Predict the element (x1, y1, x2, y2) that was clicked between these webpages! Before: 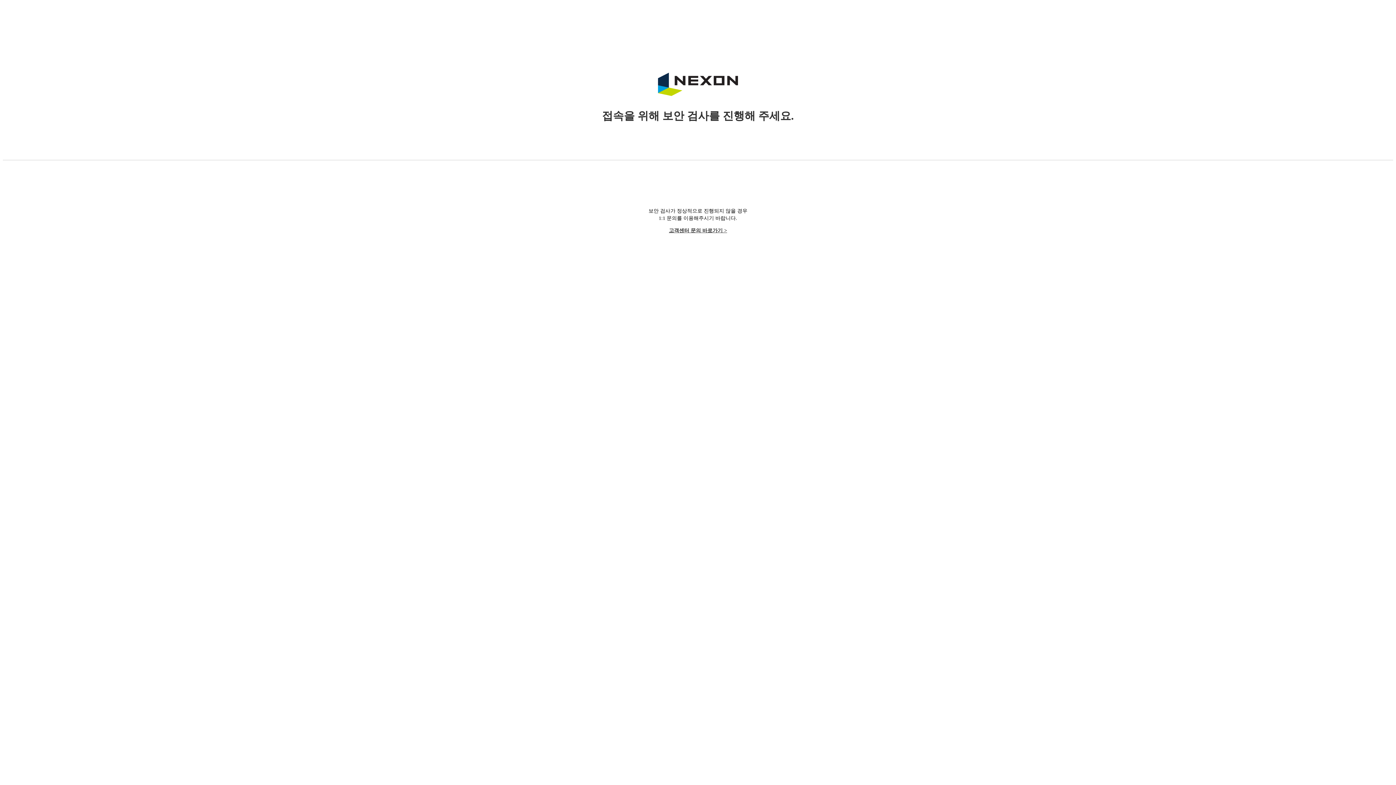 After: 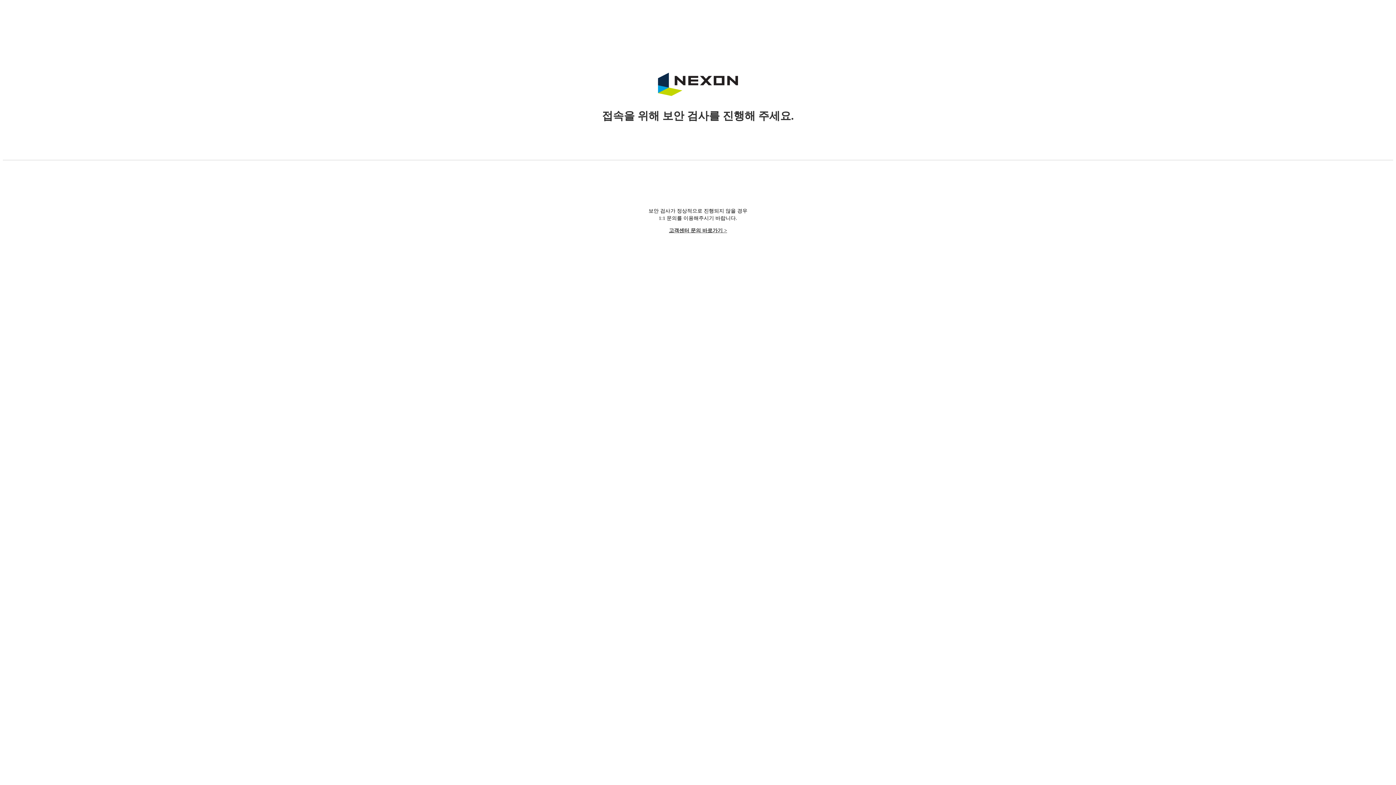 Action: bbox: (669, 228, 727, 233) label: 고객센터 문의 바로가기 >